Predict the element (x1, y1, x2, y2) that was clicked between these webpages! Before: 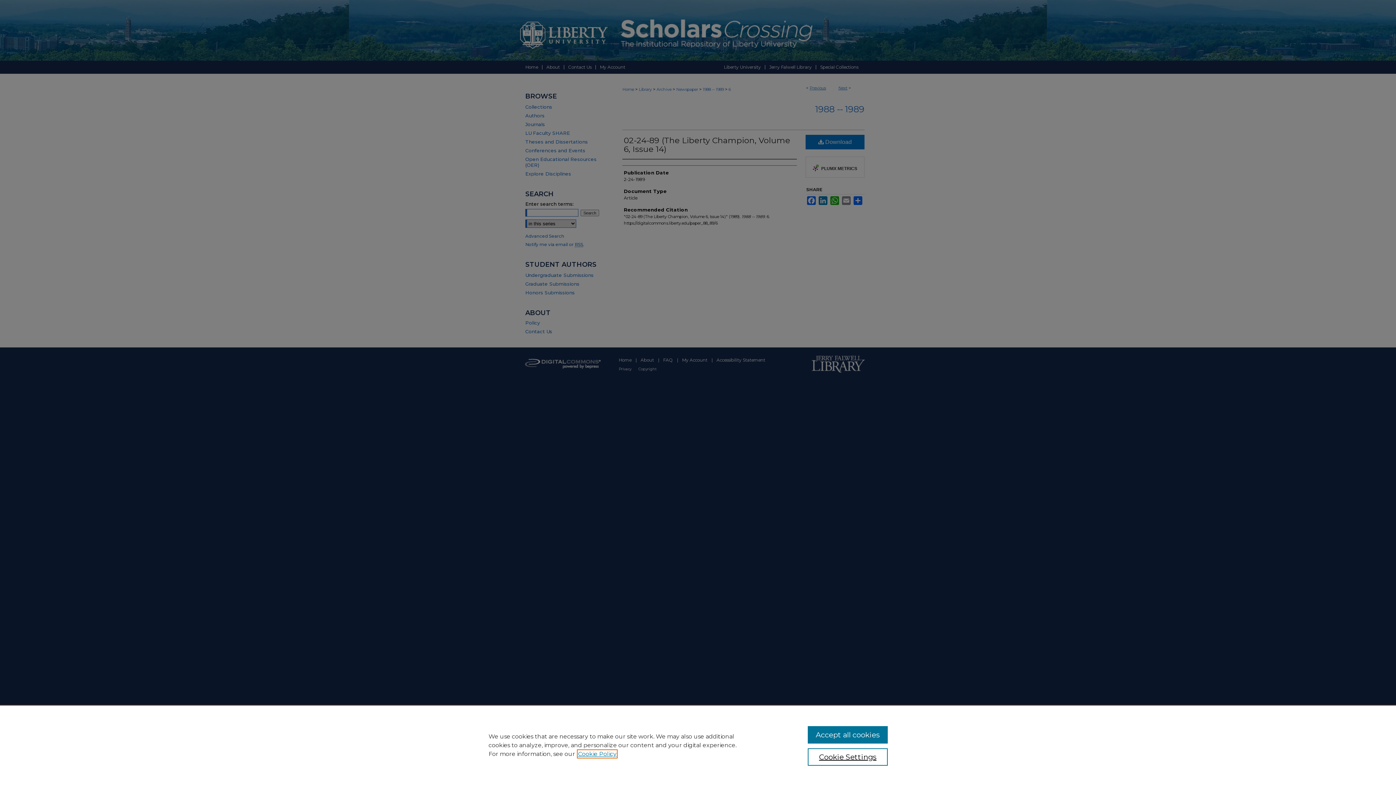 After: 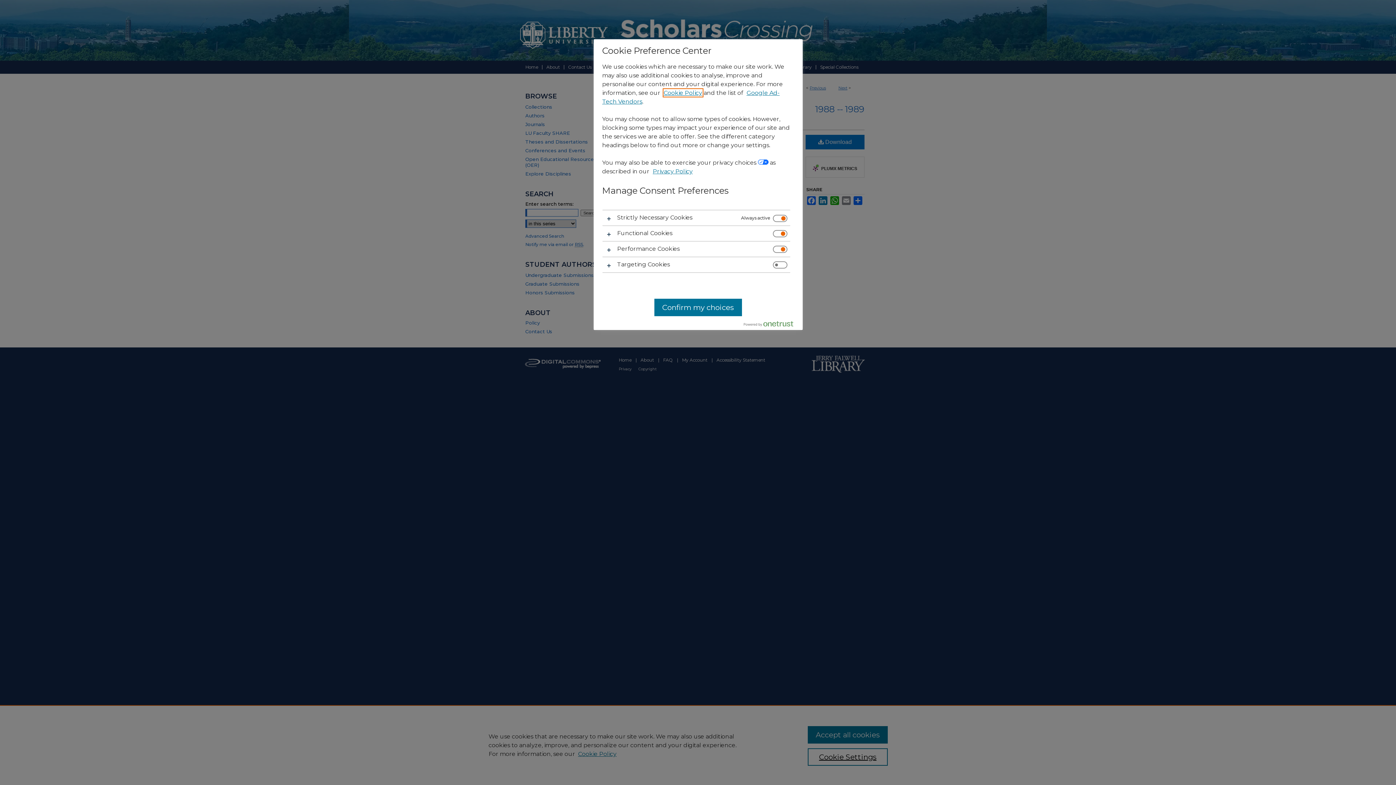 Action: label: Cookie Settings bbox: (807, 748, 887, 766)